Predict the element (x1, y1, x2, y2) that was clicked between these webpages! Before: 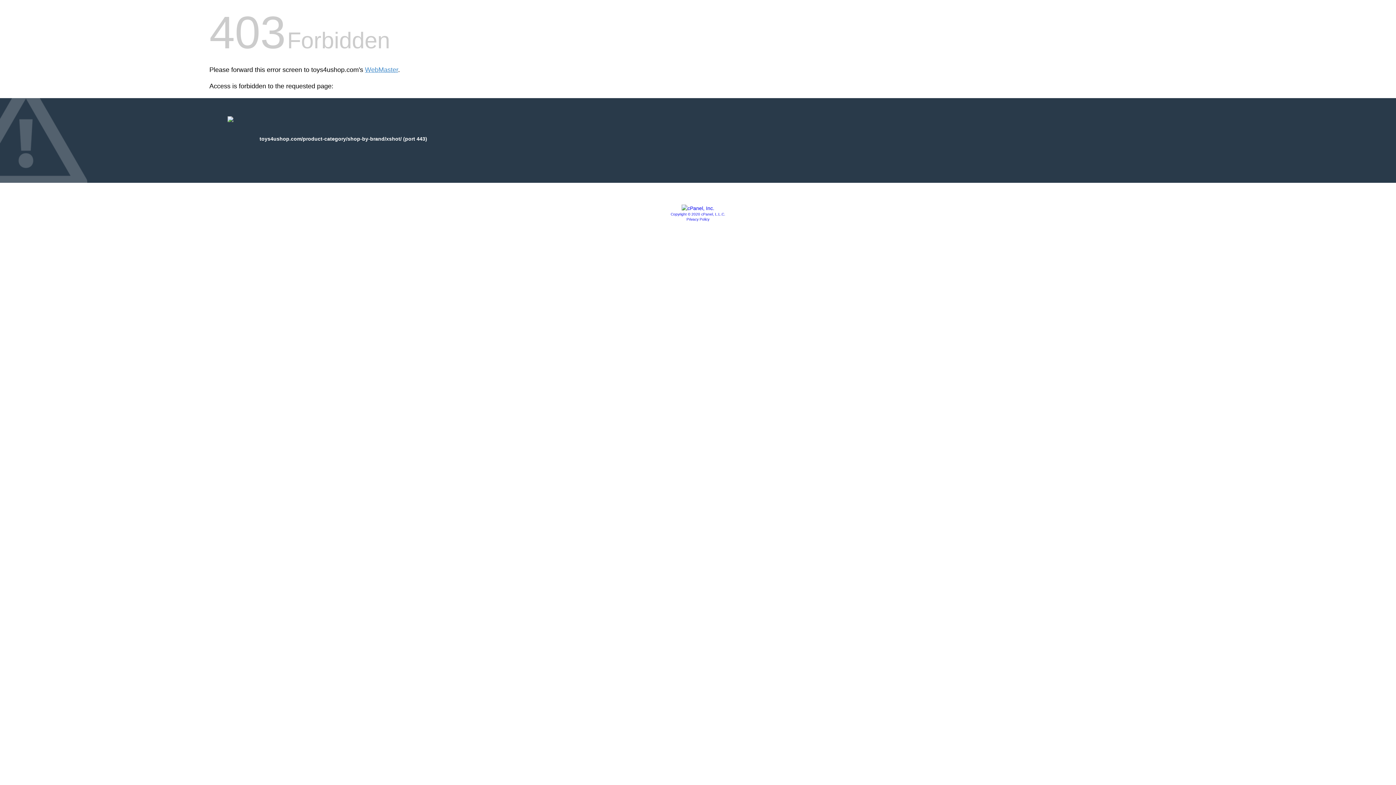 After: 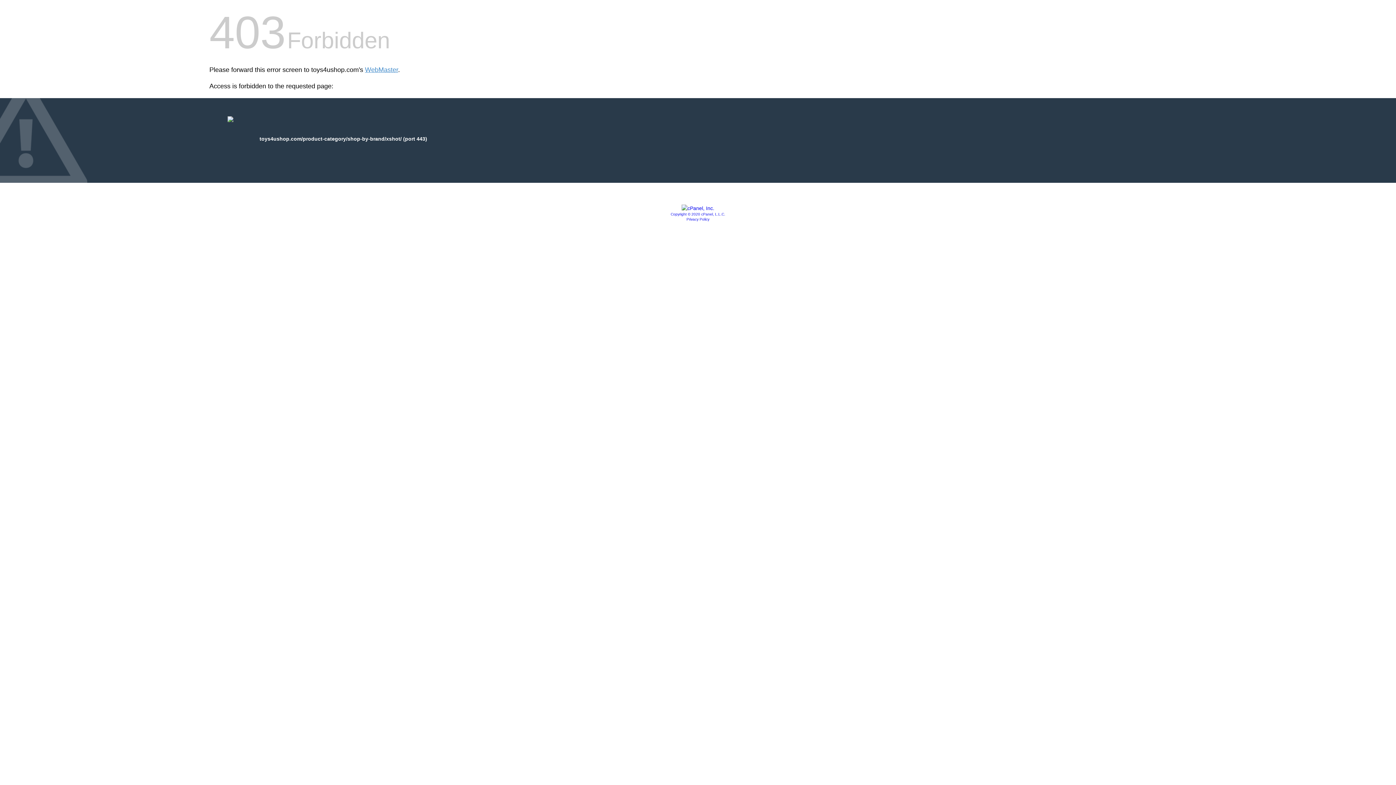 Action: label: Privacy Policy bbox: (686, 217, 709, 221)